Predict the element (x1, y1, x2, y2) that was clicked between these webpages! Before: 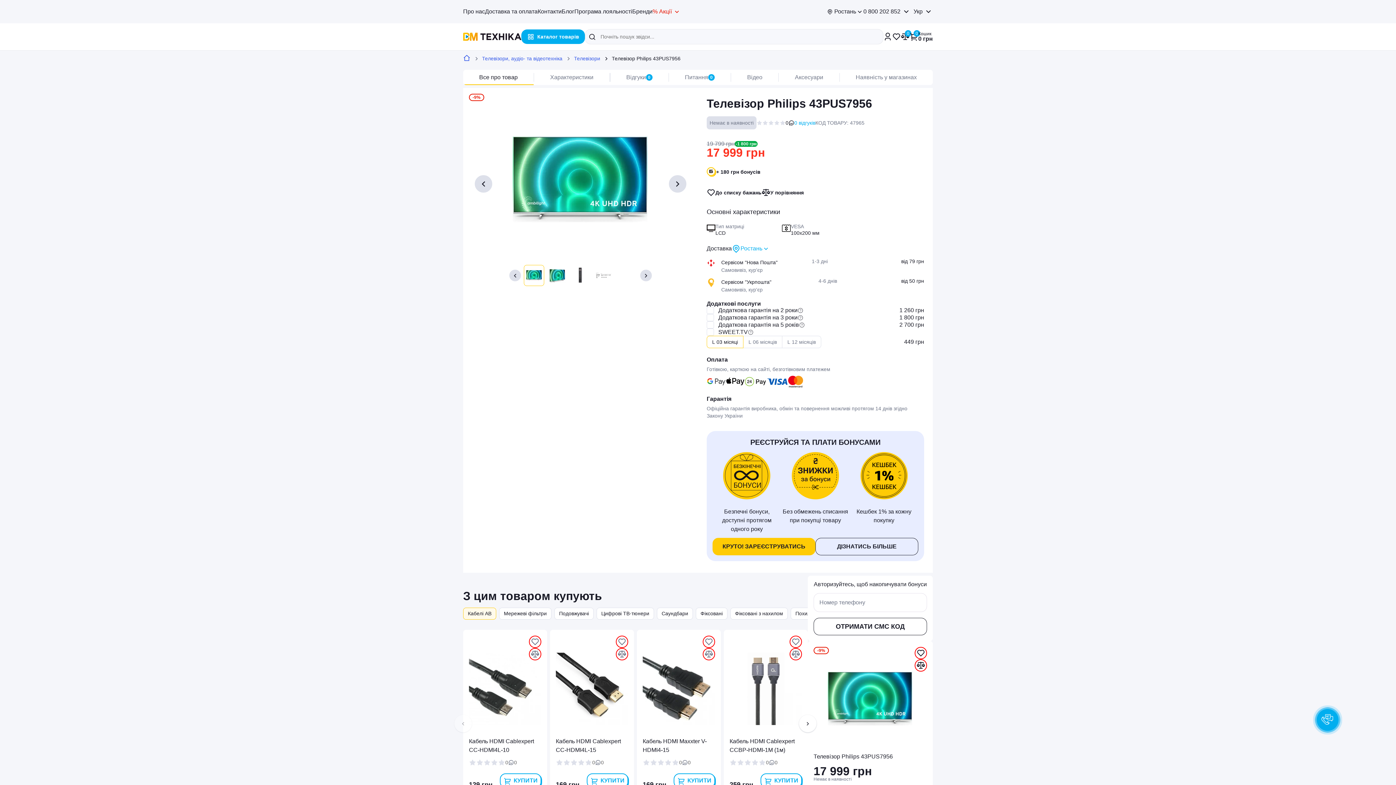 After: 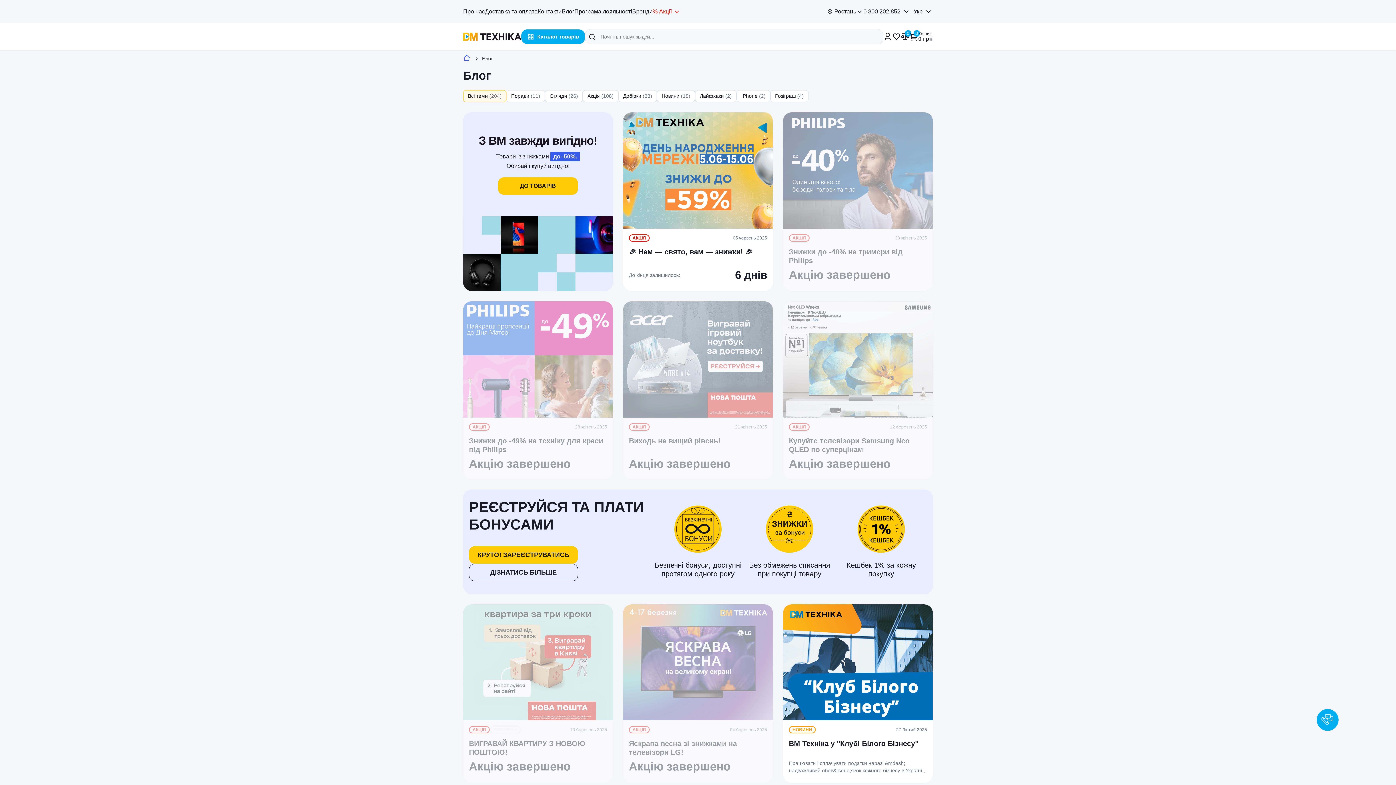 Action: label: Блог bbox: (561, 8, 574, 14)